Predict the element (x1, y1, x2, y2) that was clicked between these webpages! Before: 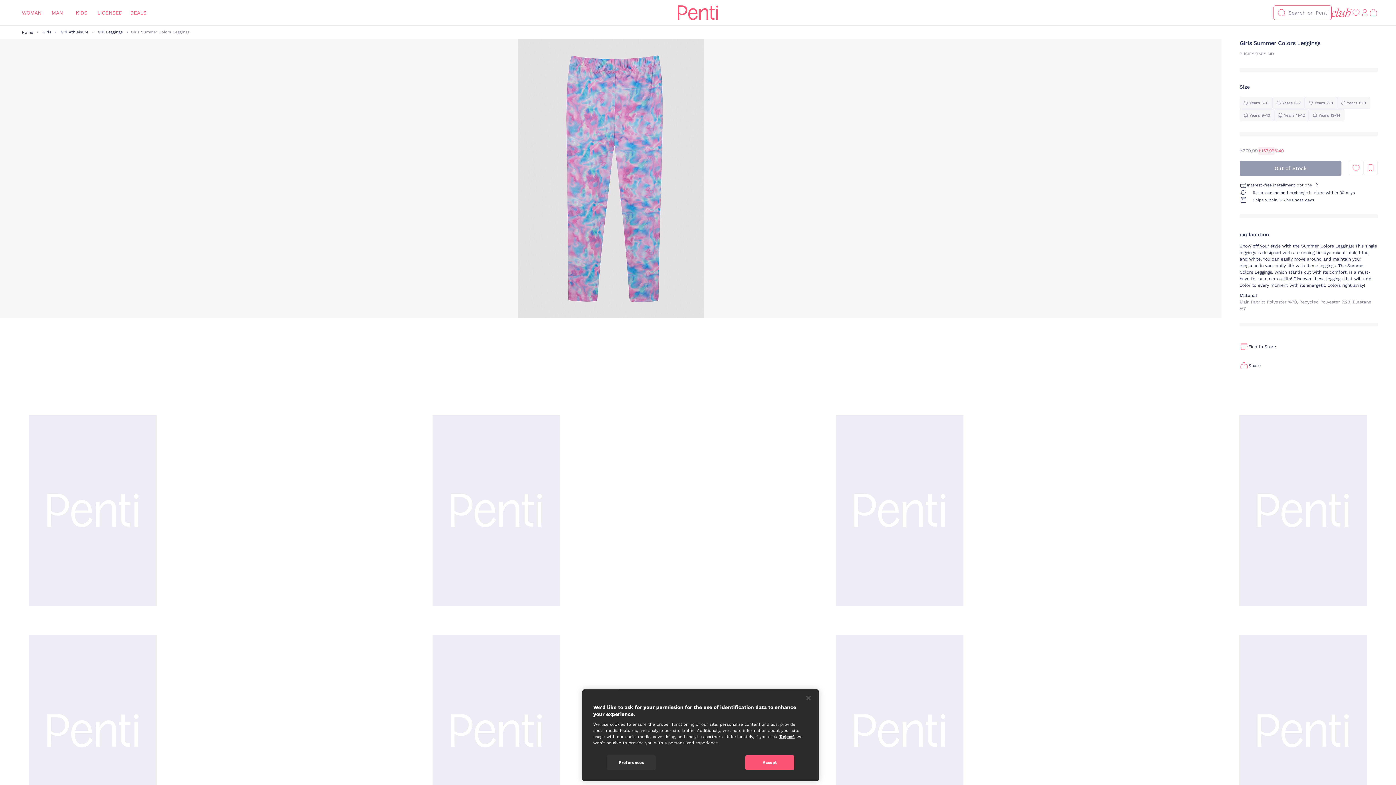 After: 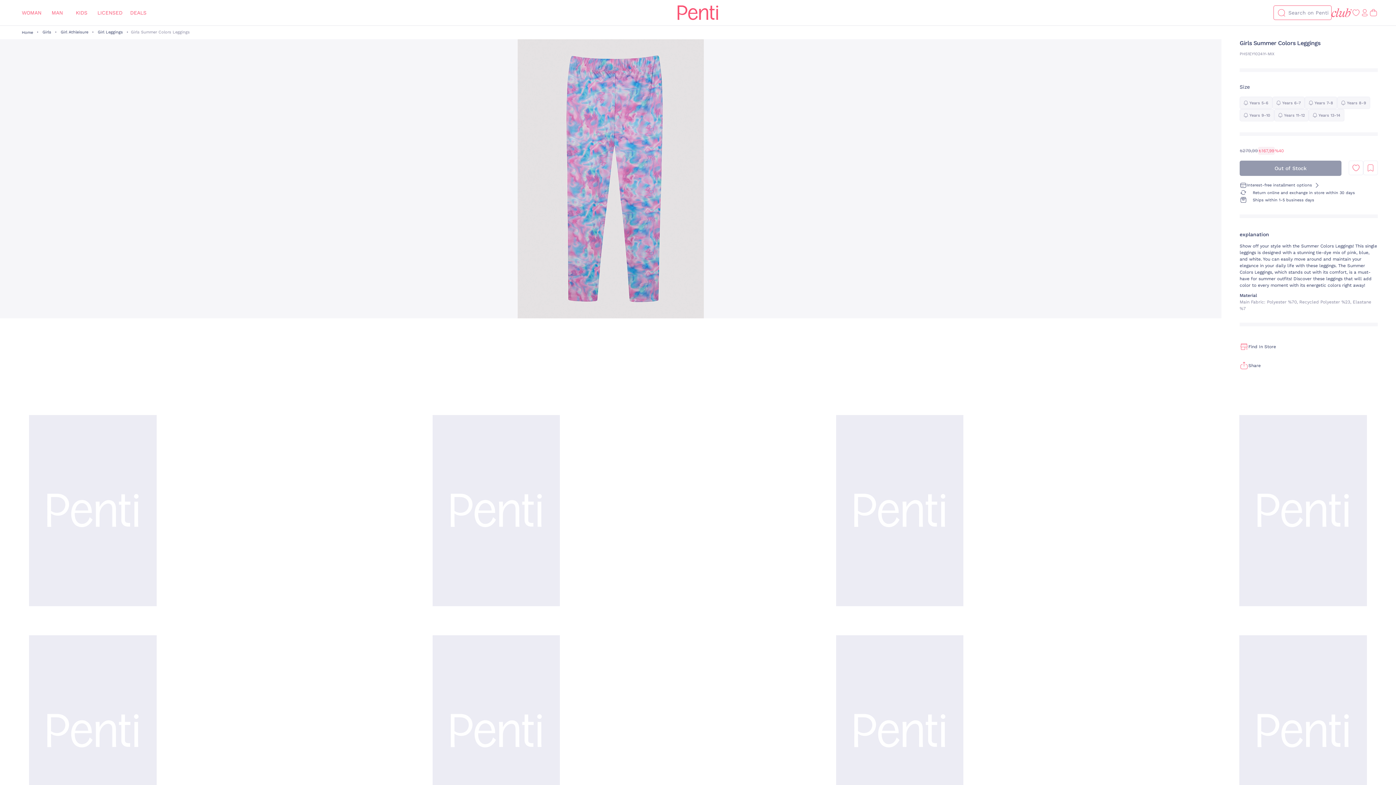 Action: bbox: (800, 690, 816, 706) label: Close